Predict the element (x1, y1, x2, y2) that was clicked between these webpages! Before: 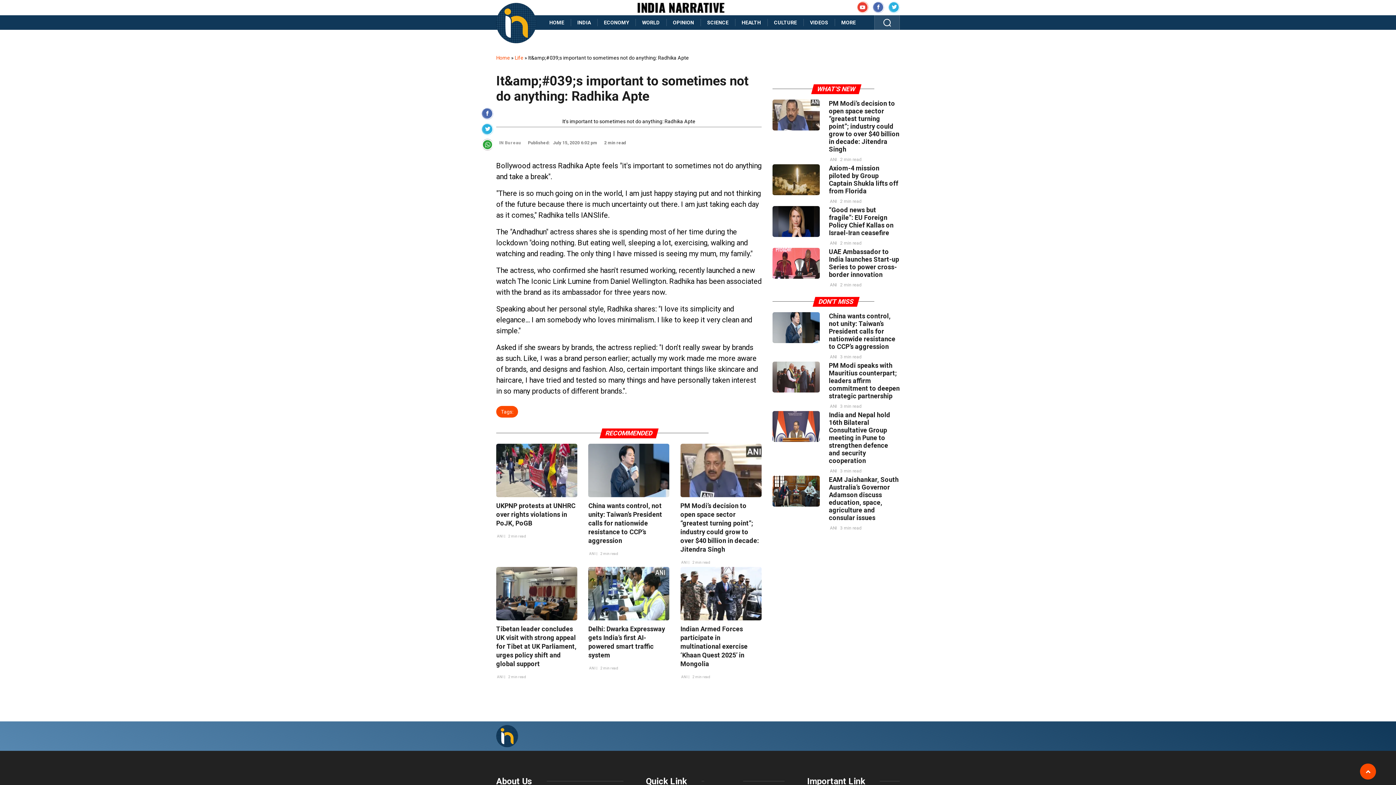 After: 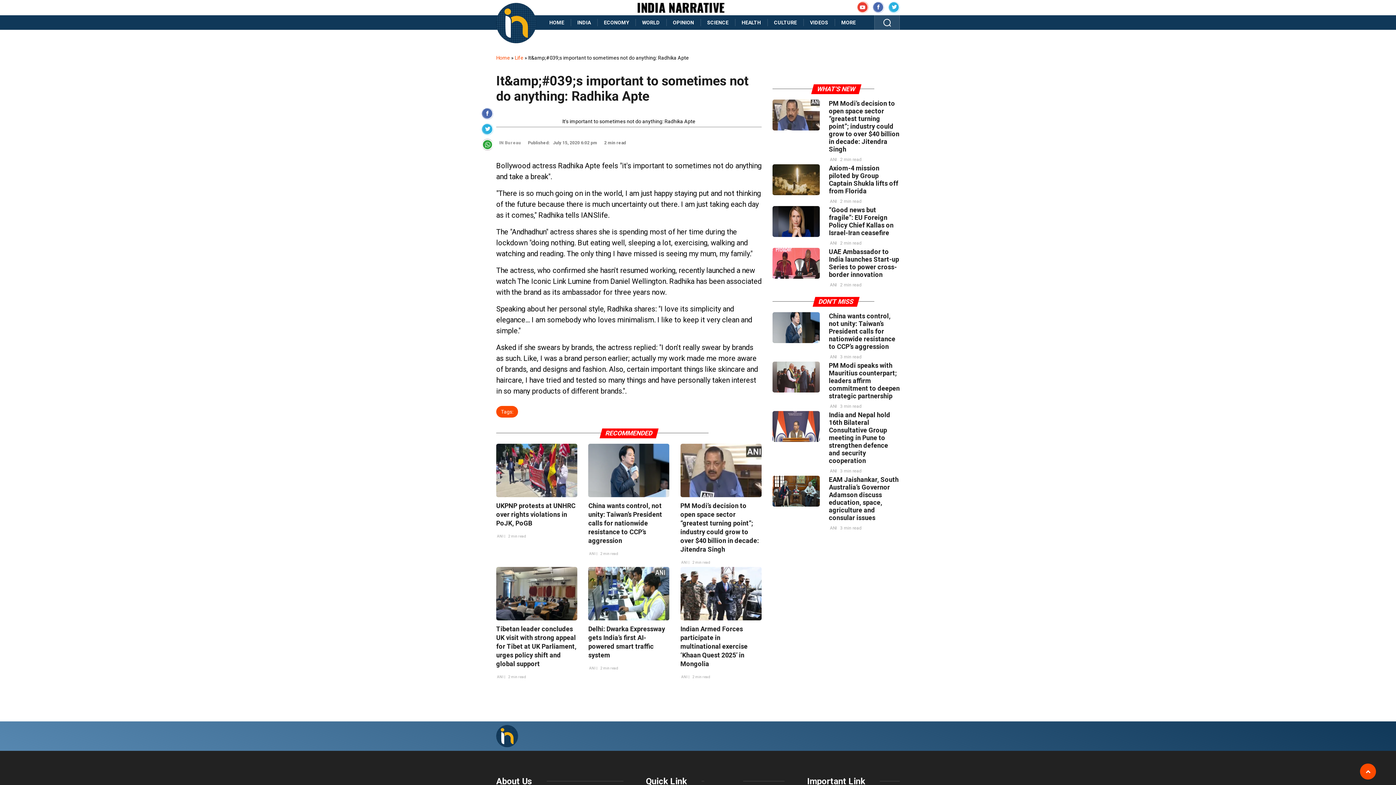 Action: bbox: (481, 125, 493, 131)